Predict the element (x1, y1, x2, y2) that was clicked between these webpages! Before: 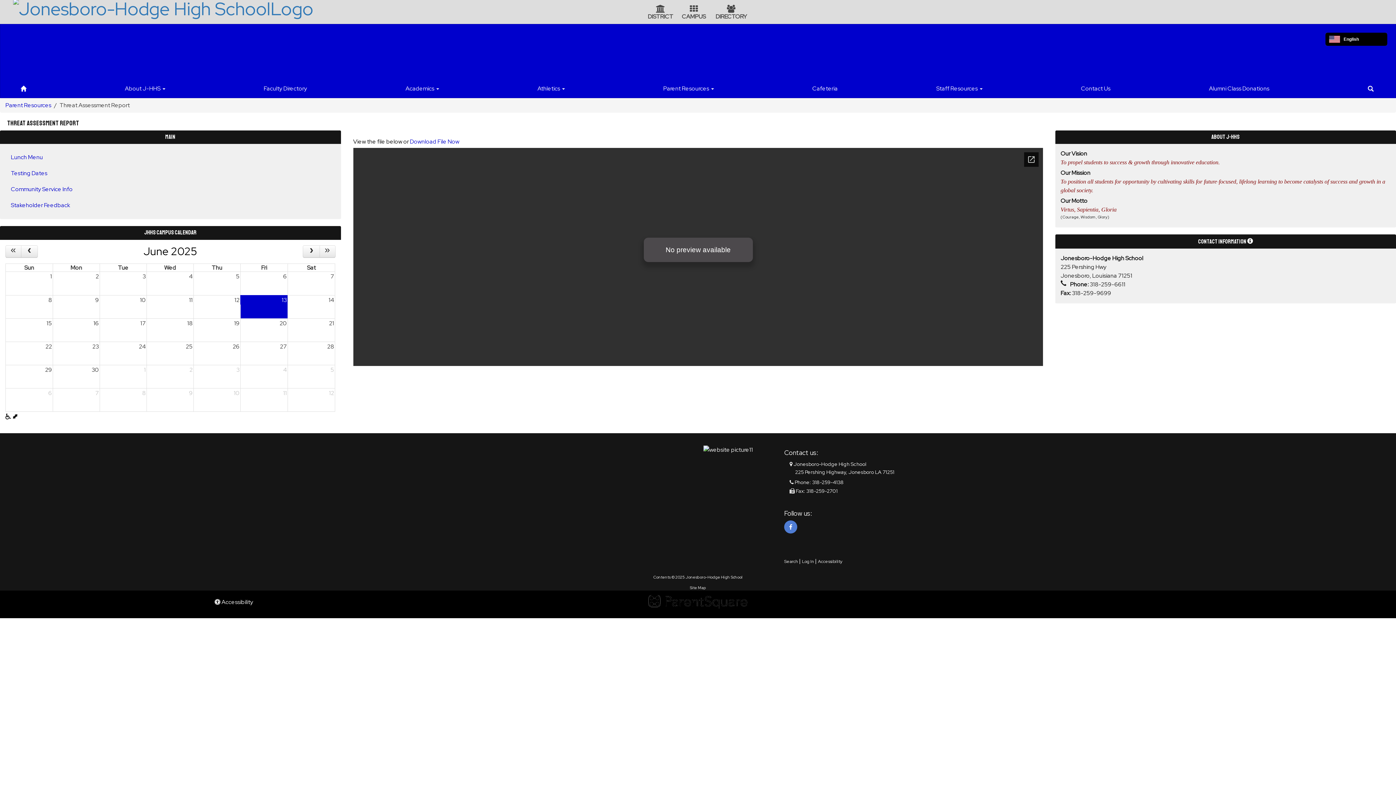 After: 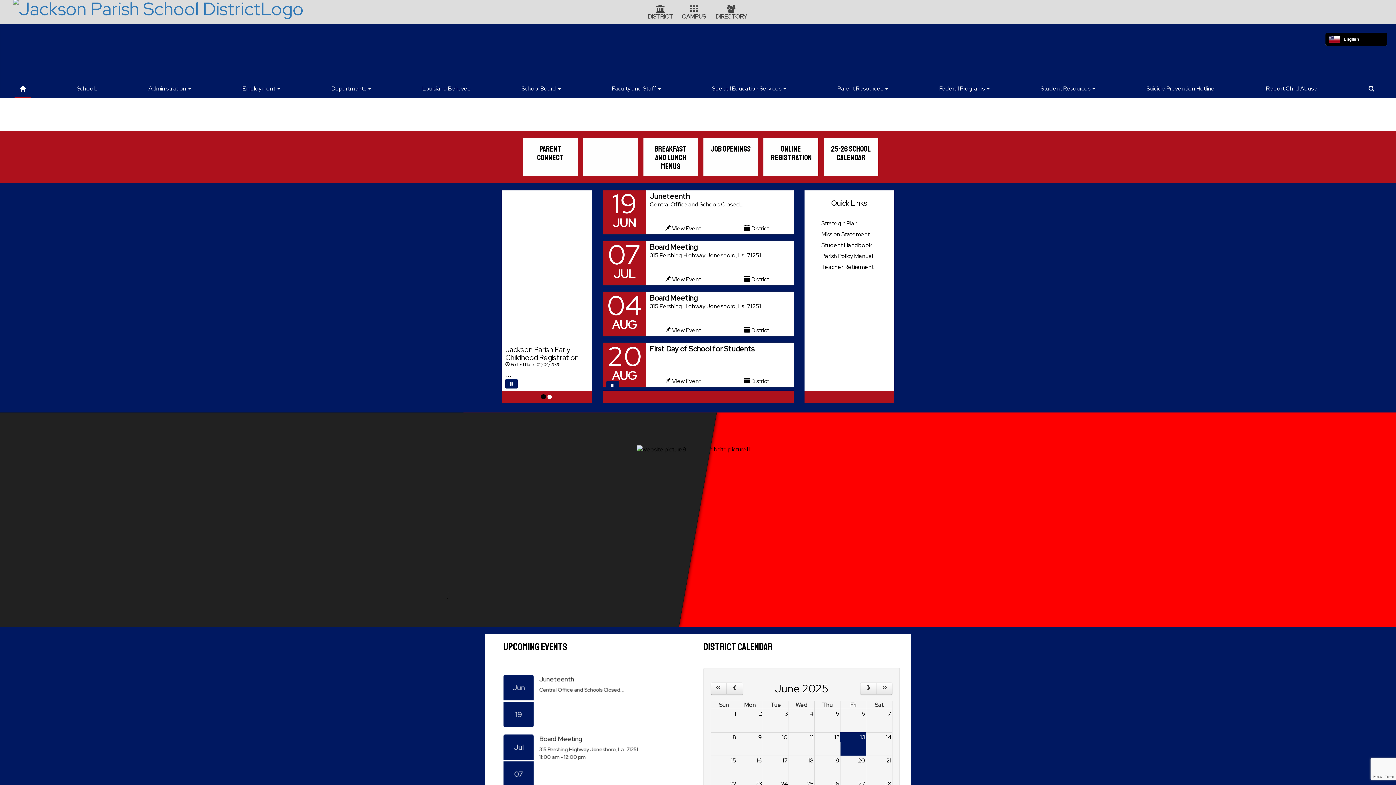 Action: label: District Icon bbox: (656, 5, 665, 13)